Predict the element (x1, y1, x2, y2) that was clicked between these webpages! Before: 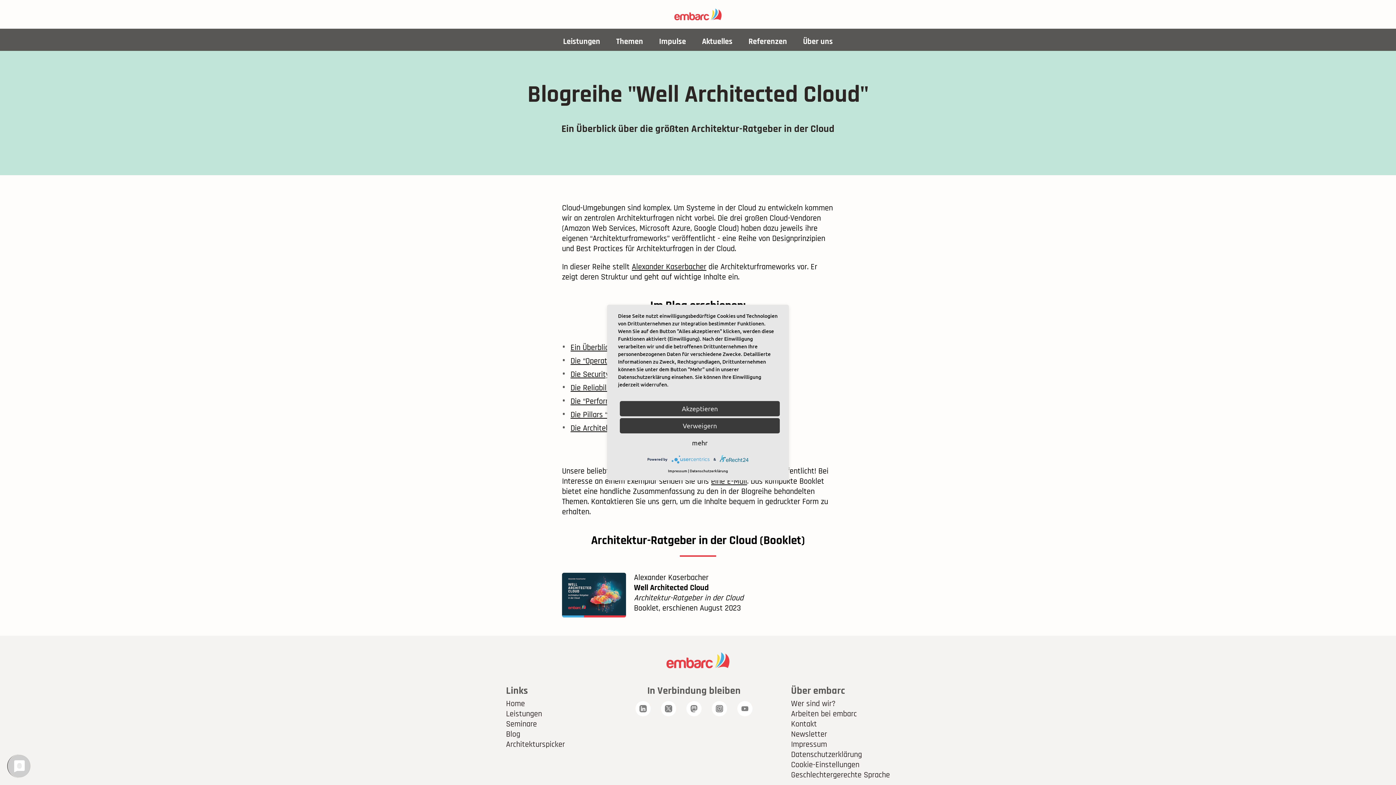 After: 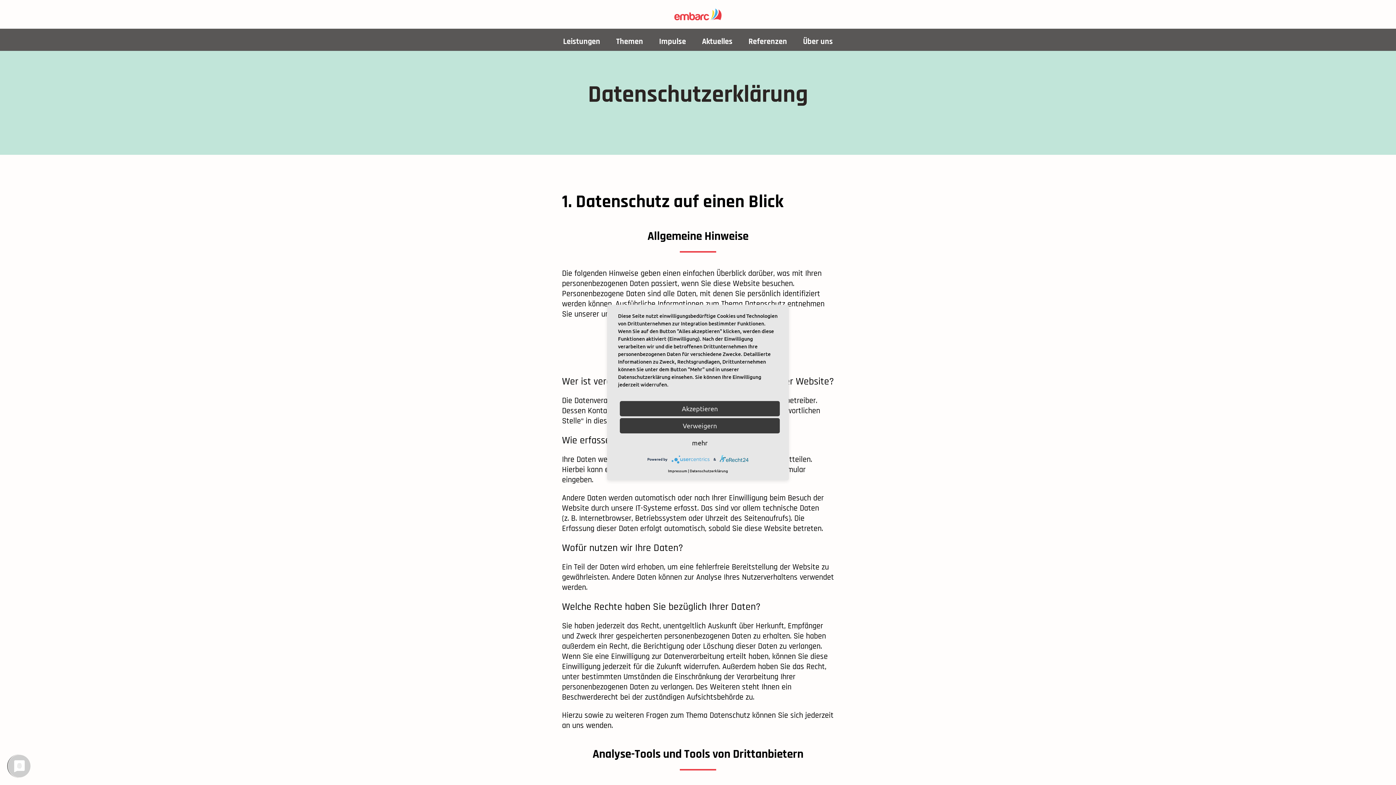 Action: bbox: (791, 750, 862, 760) label: Datenschutzerklärung